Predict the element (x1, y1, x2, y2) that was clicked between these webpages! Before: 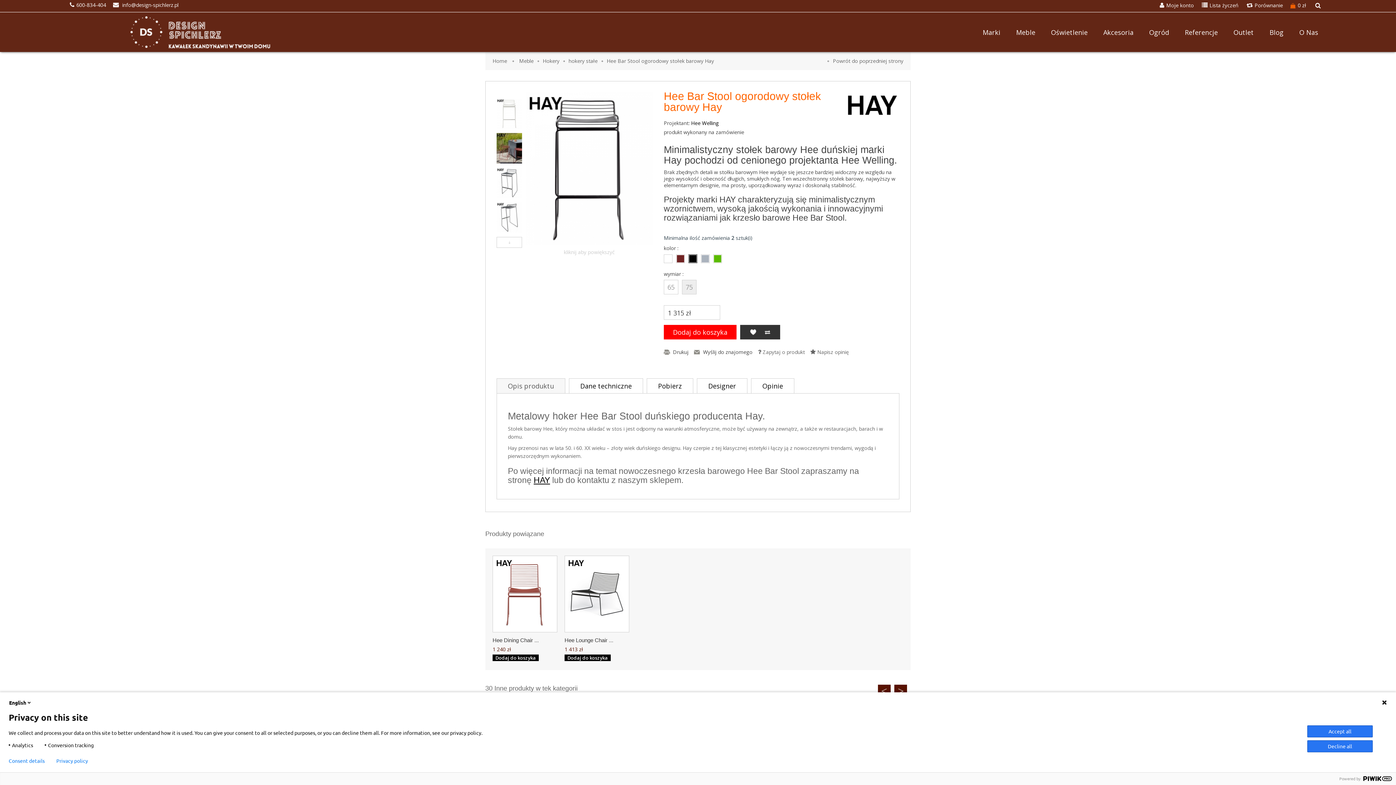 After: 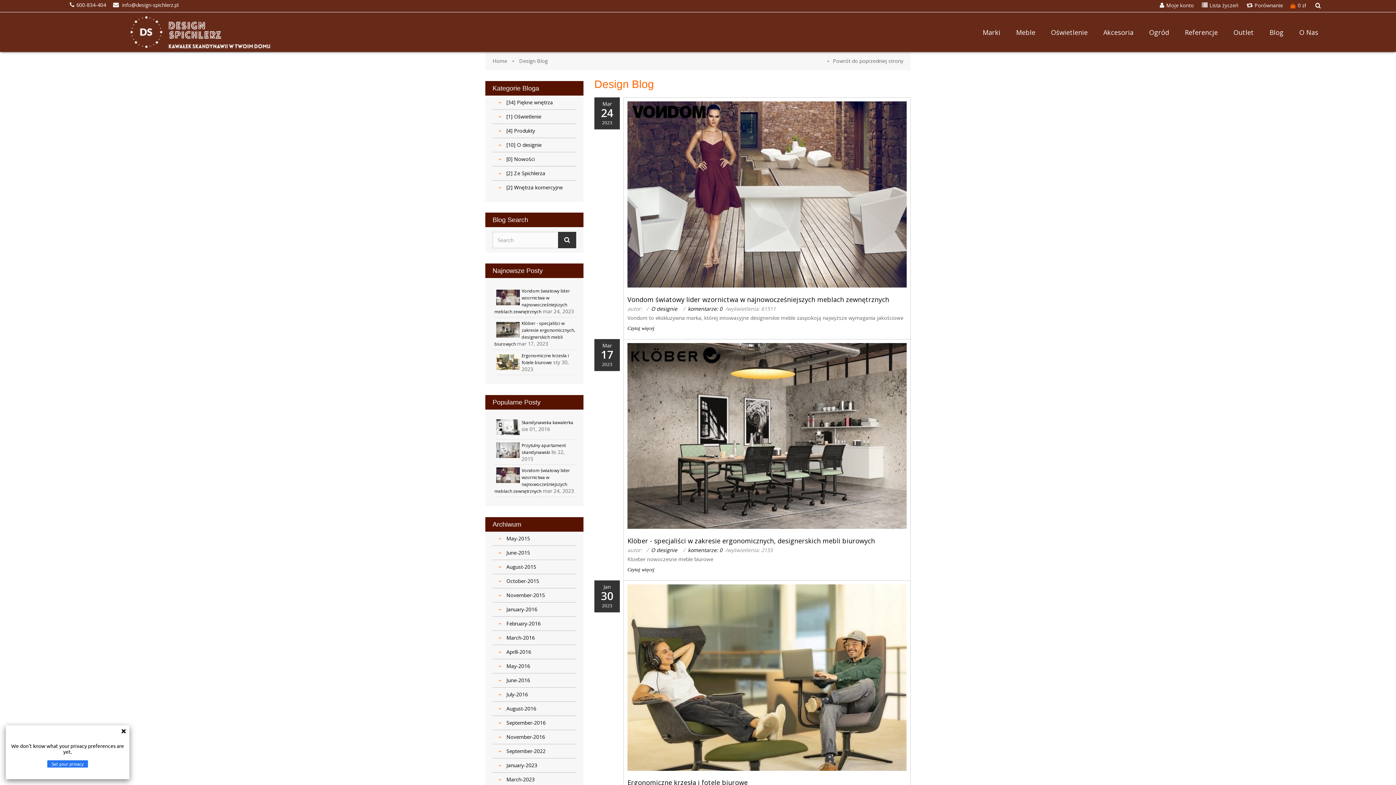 Action: bbox: (1262, 26, 1291, 38) label: Blog